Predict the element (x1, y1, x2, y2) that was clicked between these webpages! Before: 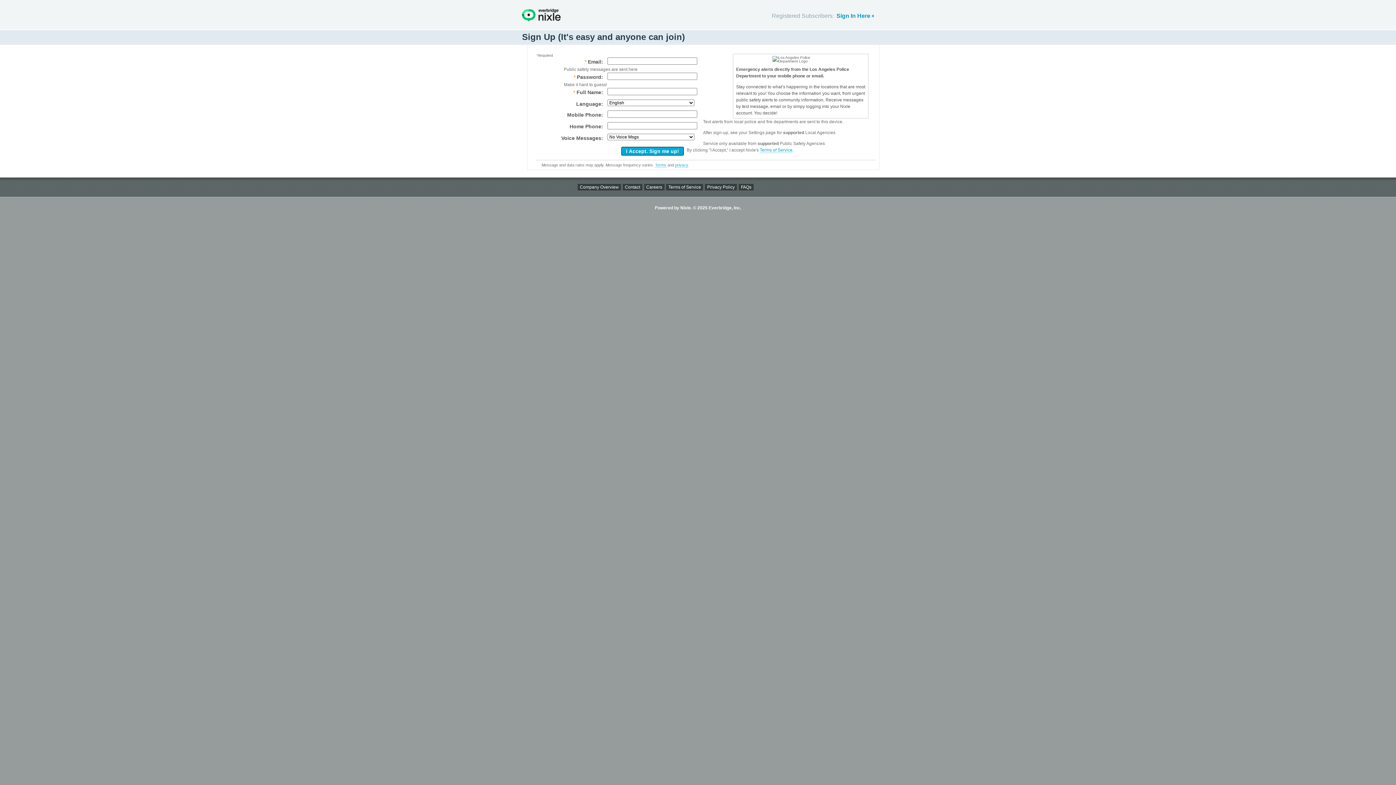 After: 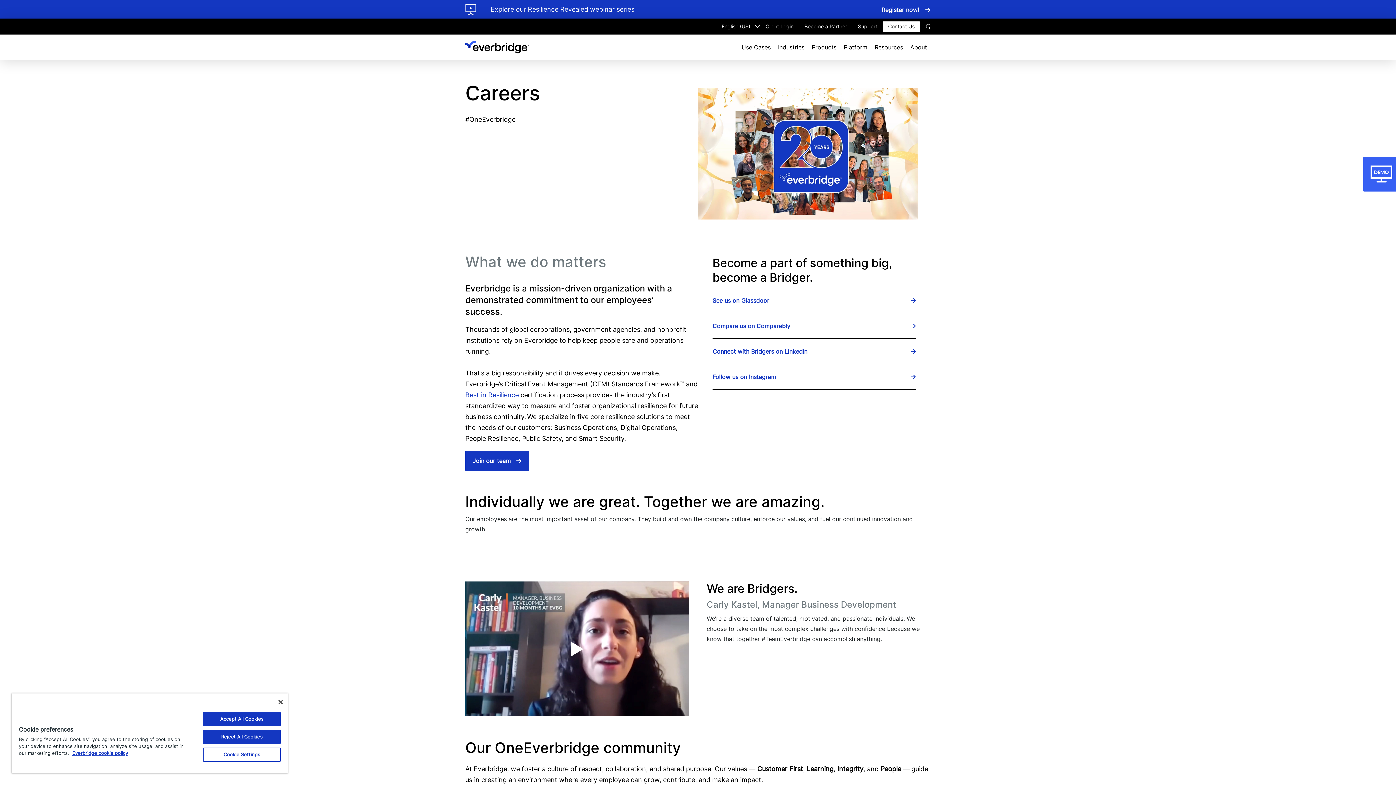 Action: label: Careers bbox: (644, 184, 664, 190)